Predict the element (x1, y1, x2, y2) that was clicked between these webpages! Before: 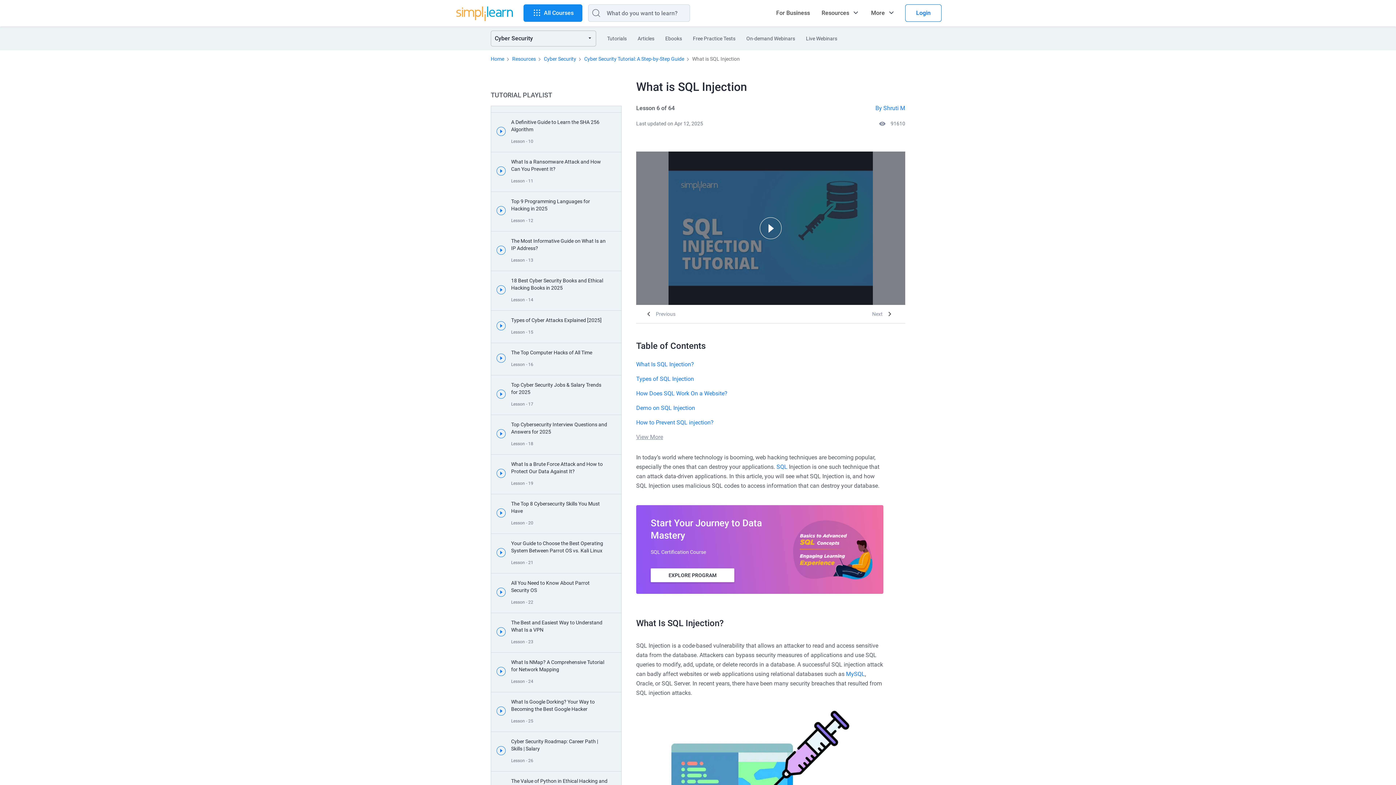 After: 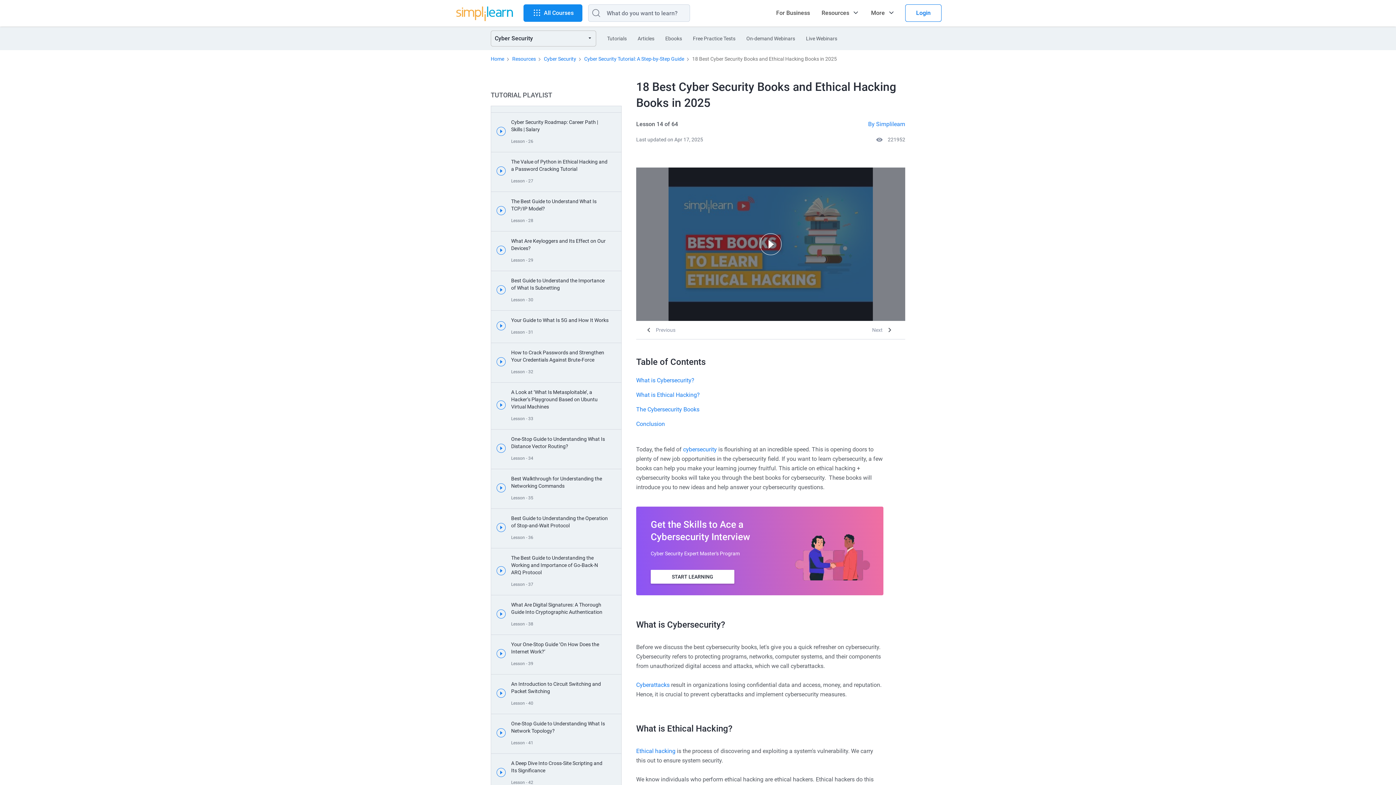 Action: label: 18 Best Cyber Security Books and Ethical Hacking Books in 2025
Lesson - 14 bbox: (491, 271, 621, 310)